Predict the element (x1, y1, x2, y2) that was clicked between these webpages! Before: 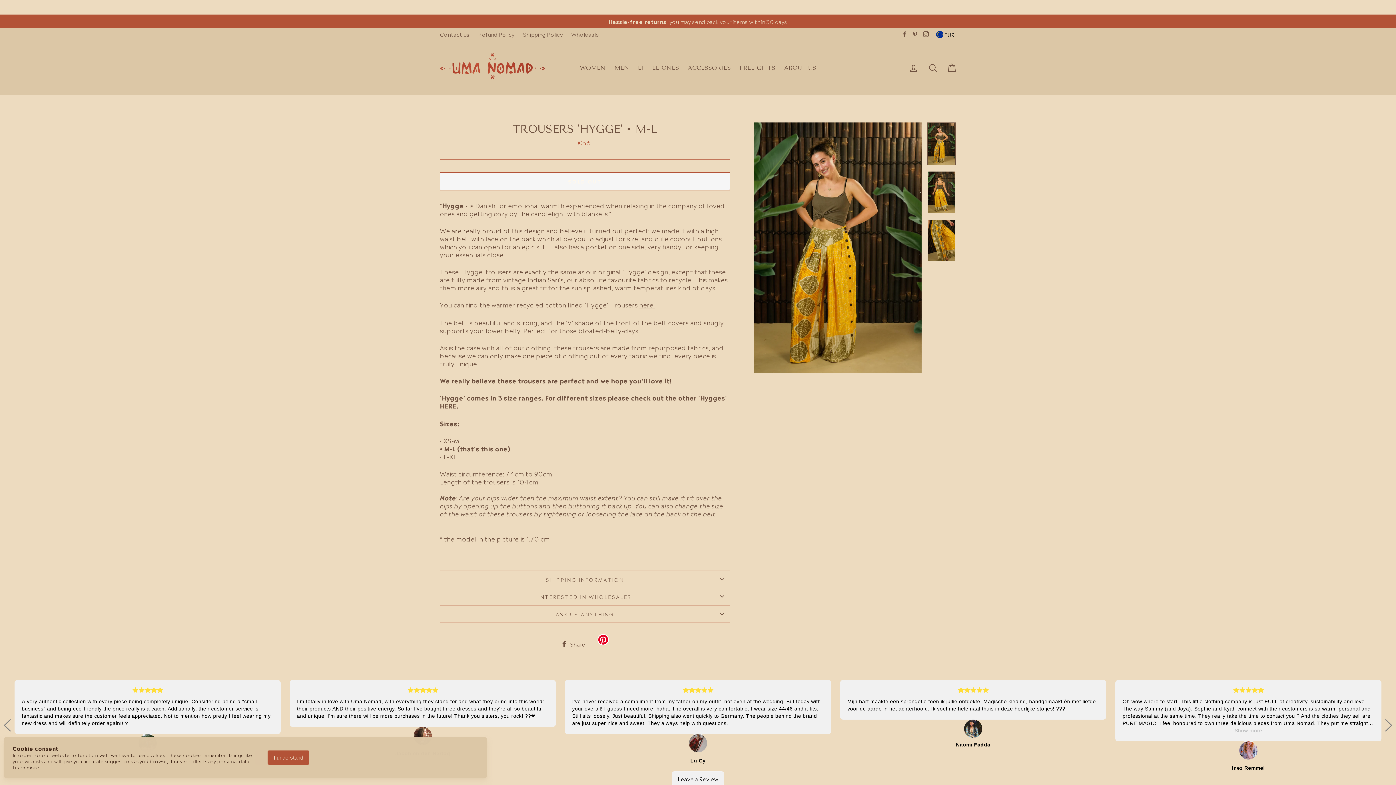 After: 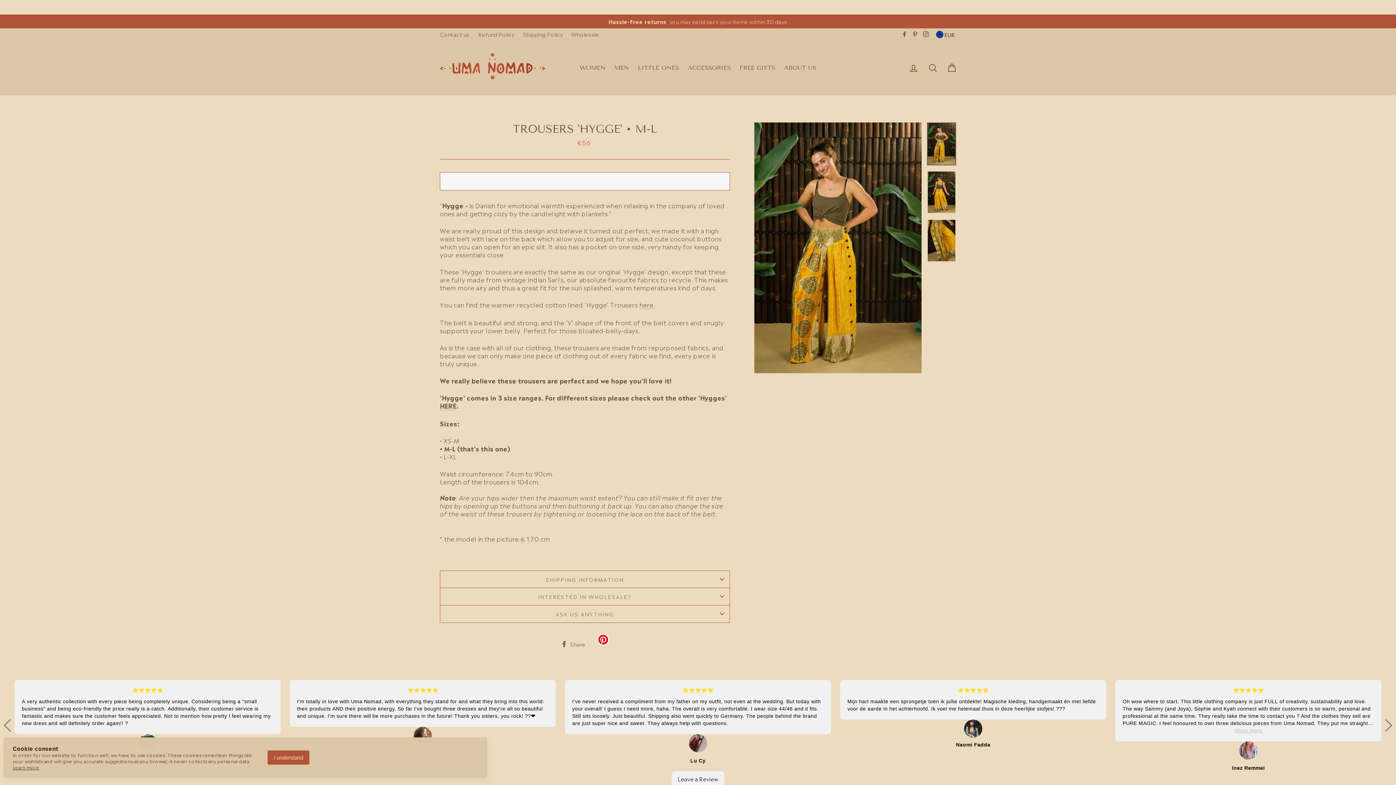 Action: label: Instagram bbox: (921, 28, 930, 39)